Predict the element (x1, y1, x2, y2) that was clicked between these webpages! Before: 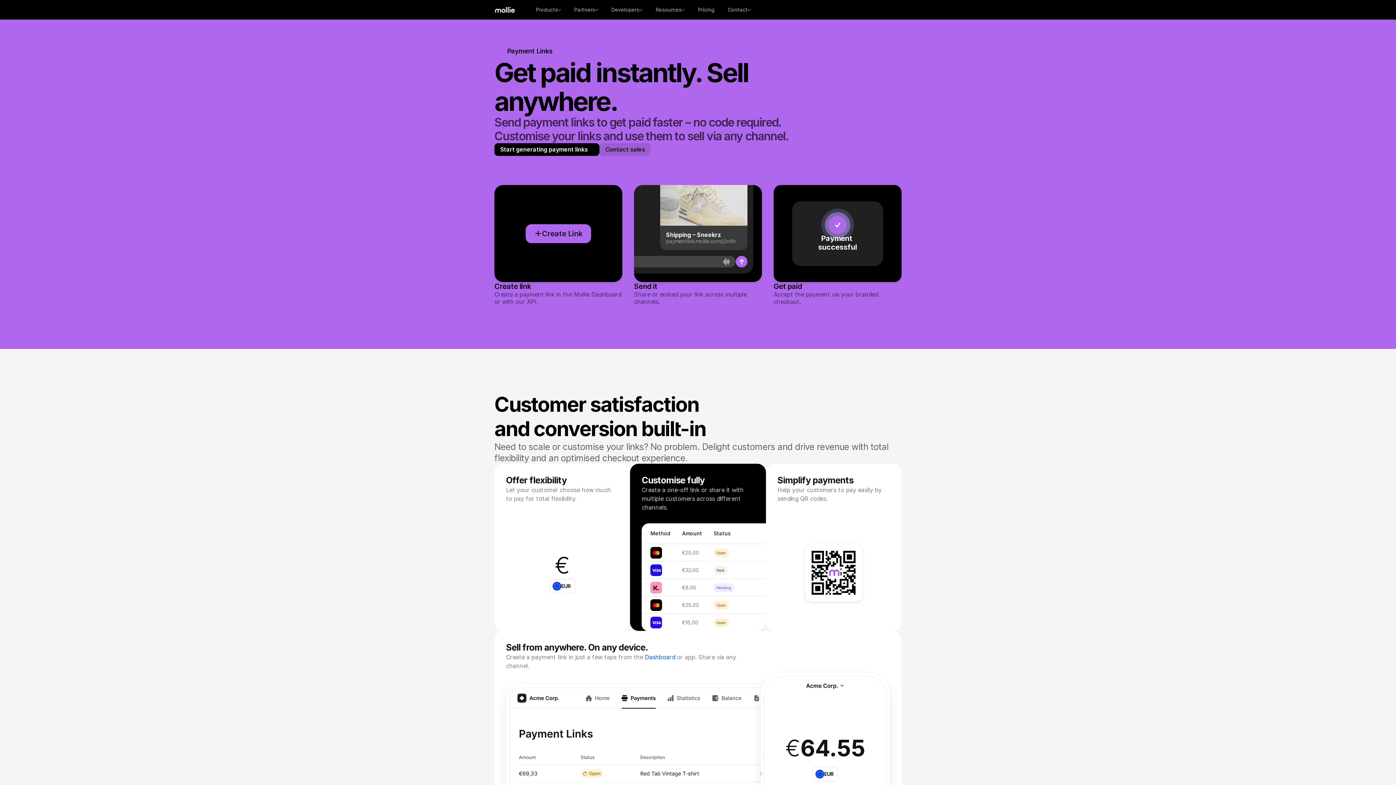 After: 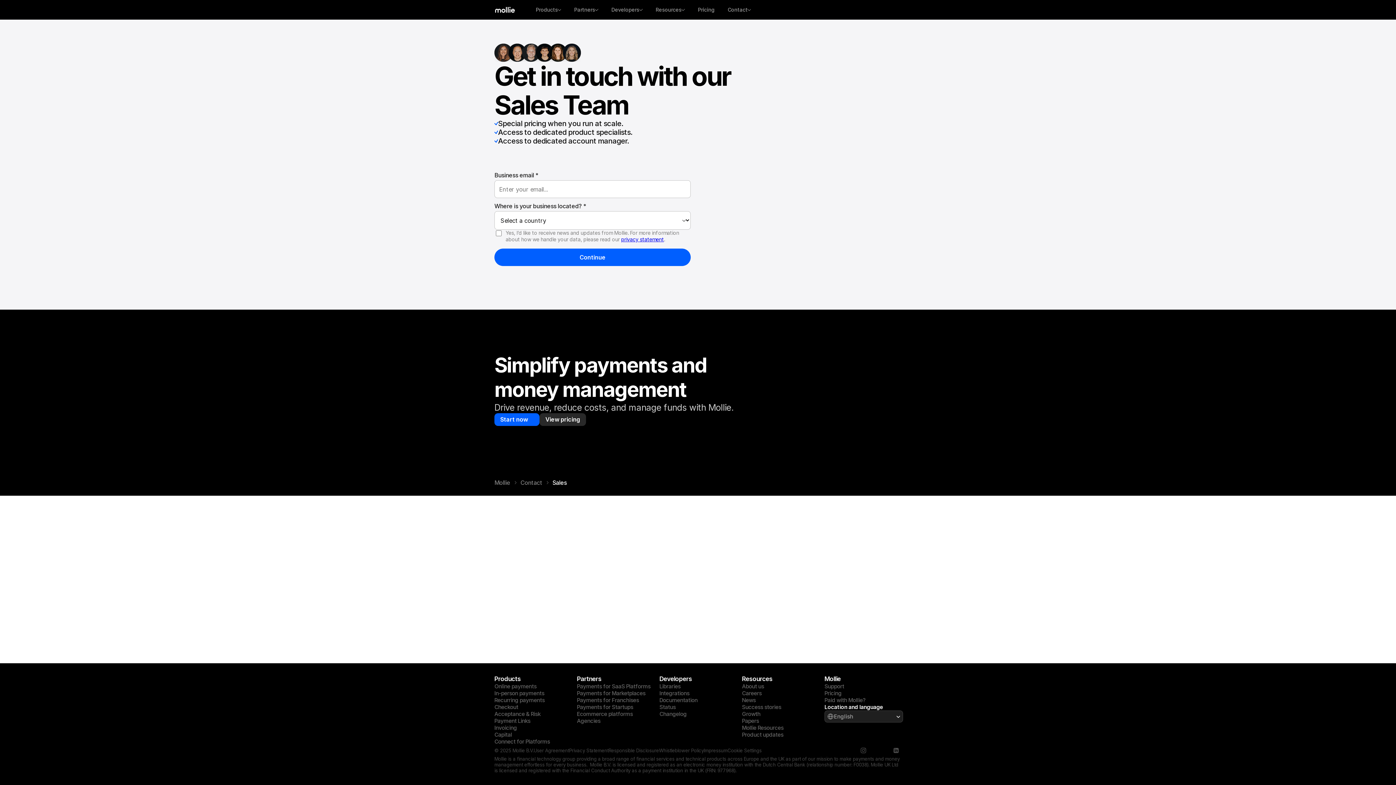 Action: bbox: (599, 143, 651, 156) label: Contact sales